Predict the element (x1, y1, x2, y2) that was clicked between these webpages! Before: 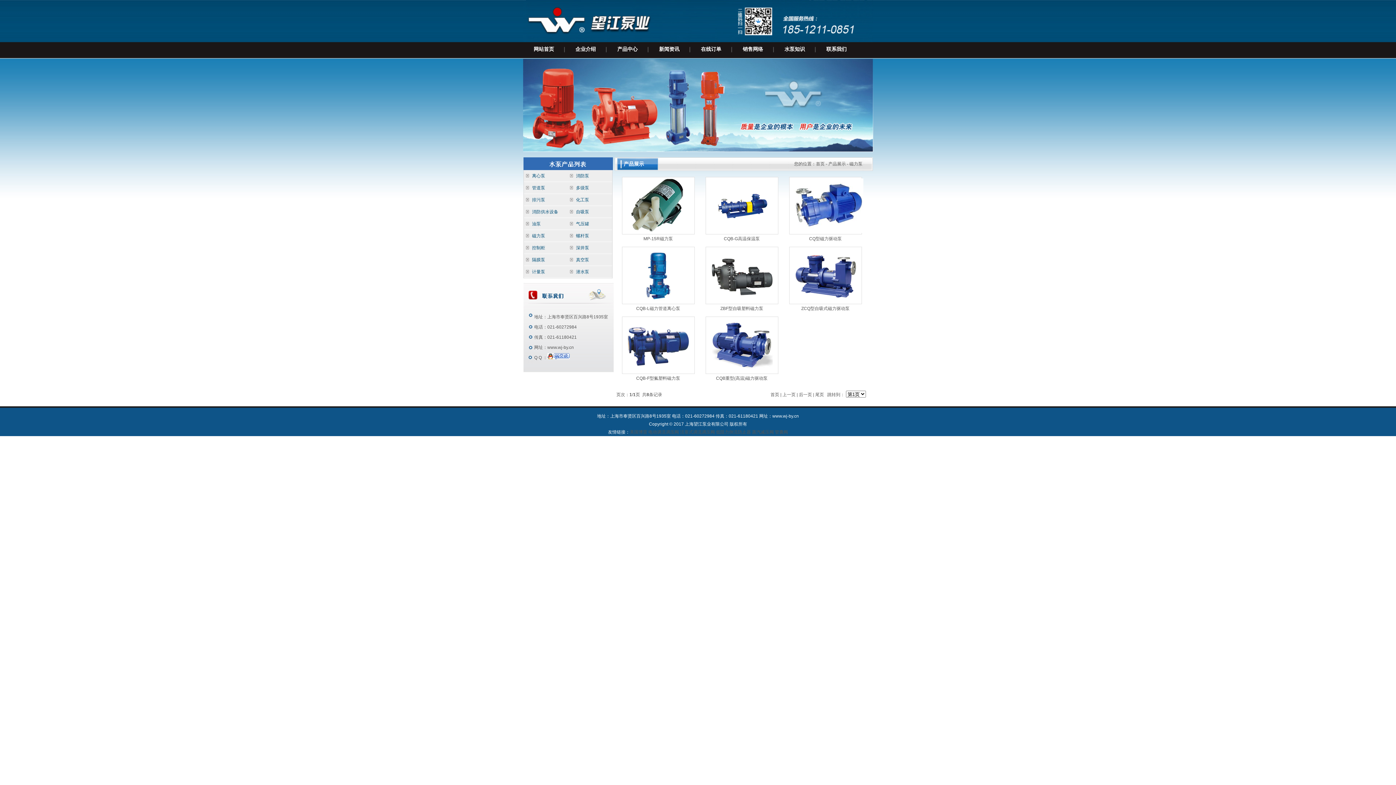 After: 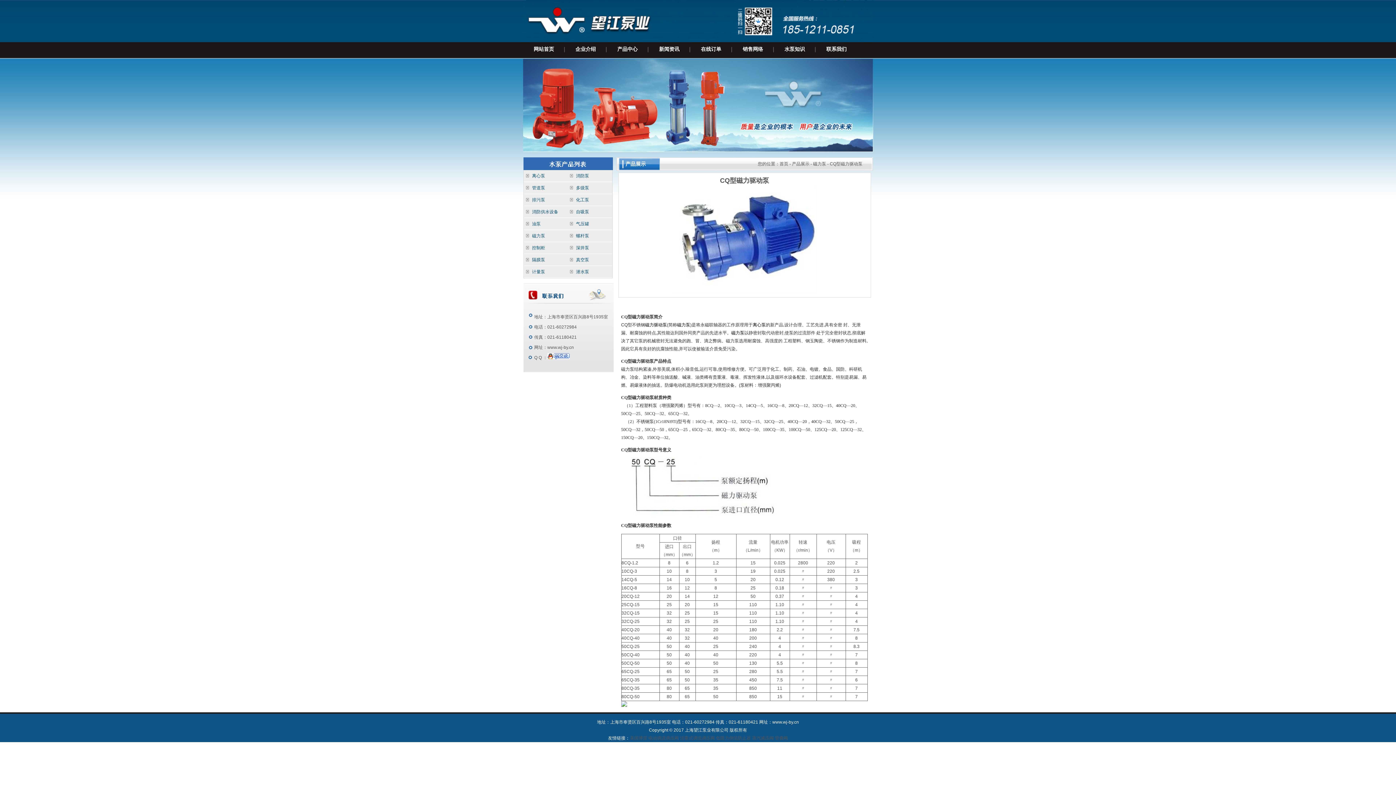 Action: bbox: (809, 236, 842, 241) label: CQ型磁力驱动泵